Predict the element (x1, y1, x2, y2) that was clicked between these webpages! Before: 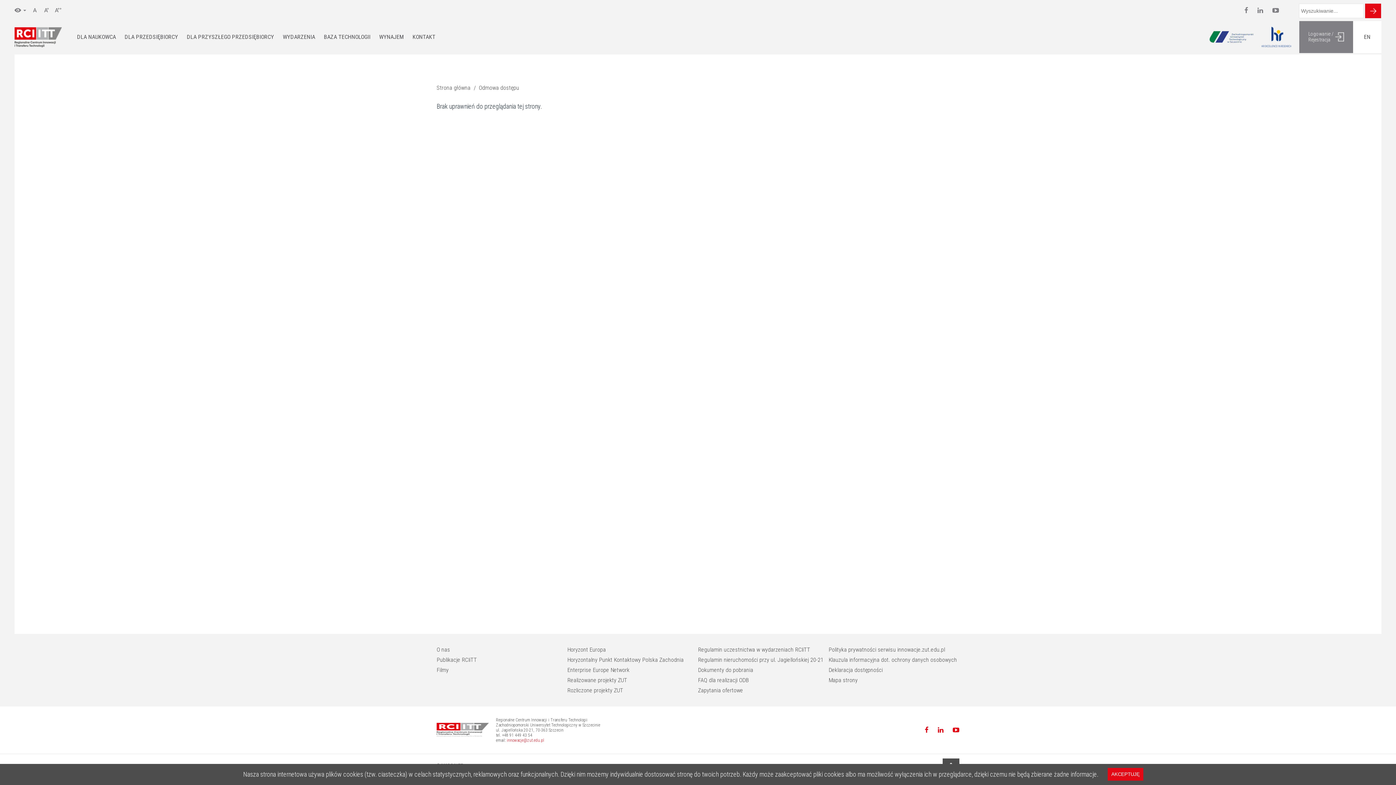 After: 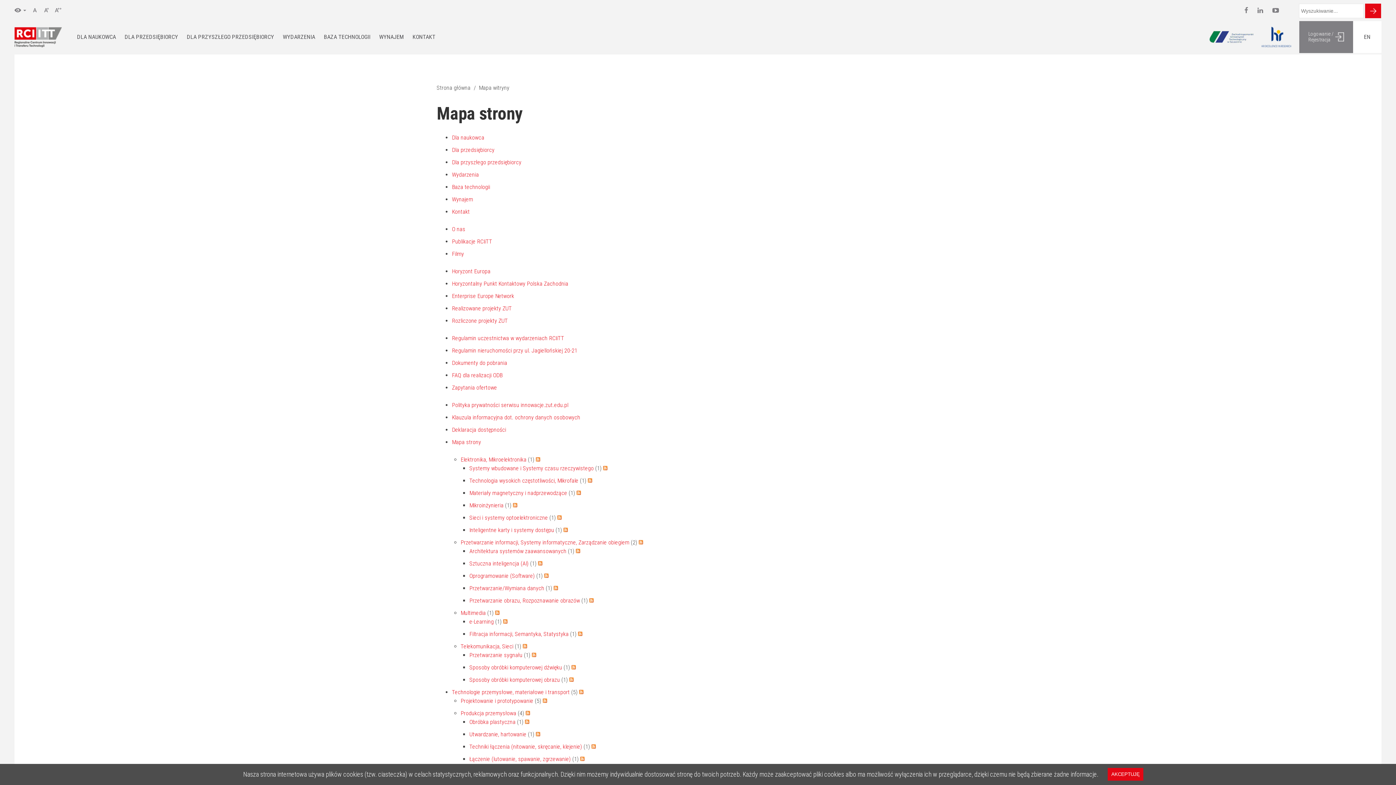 Action: label: Mapa strony bbox: (828, 677, 857, 684)